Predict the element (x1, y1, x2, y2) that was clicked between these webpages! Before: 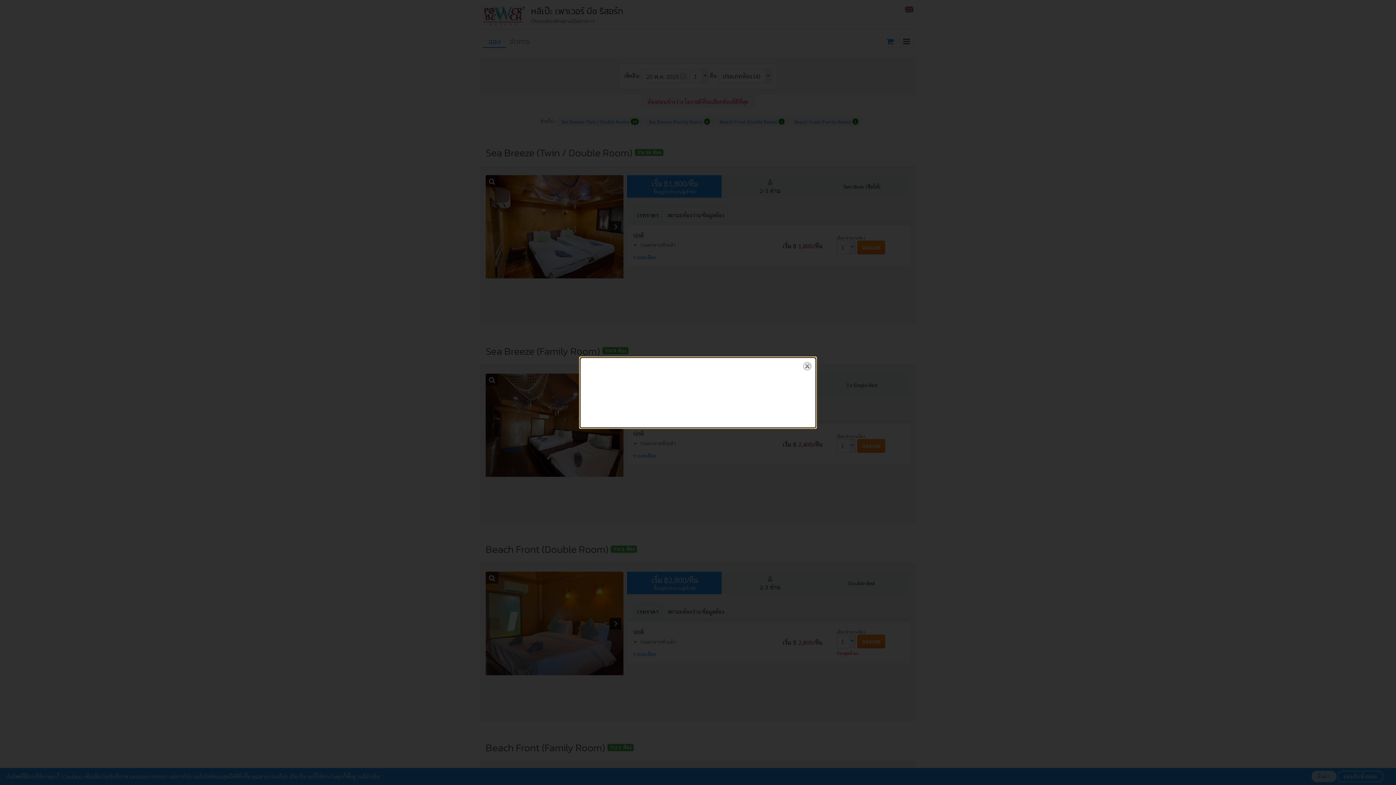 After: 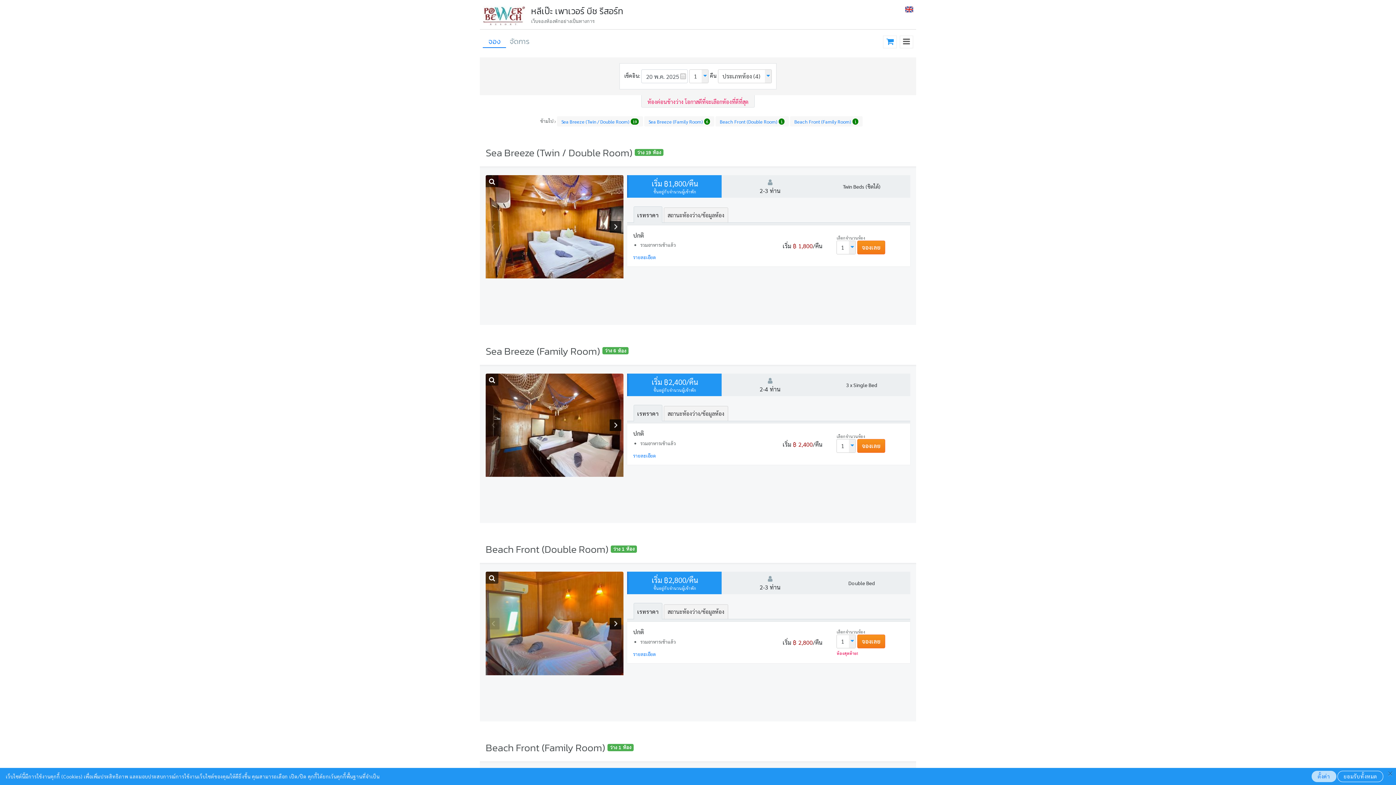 Action: bbox: (799, 358, 815, 374) label: close